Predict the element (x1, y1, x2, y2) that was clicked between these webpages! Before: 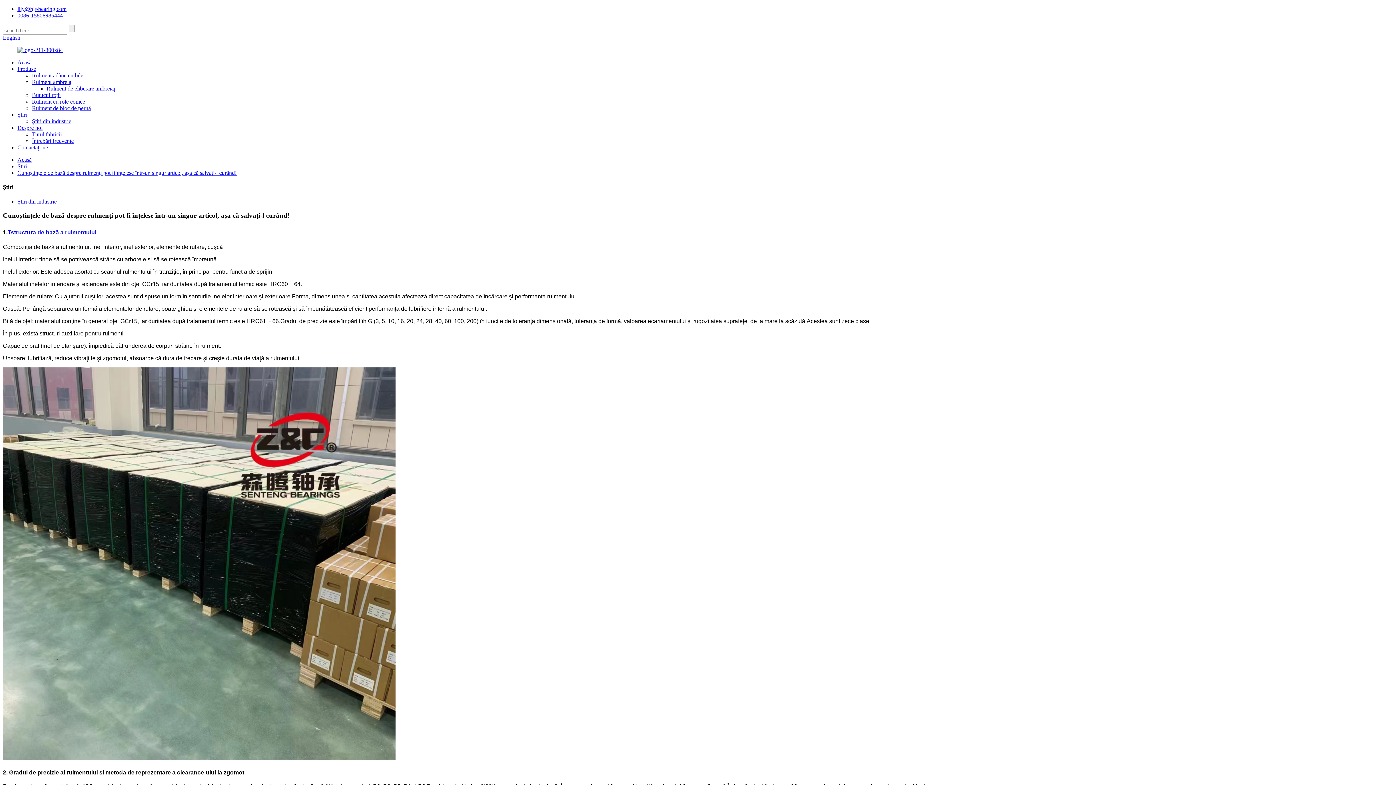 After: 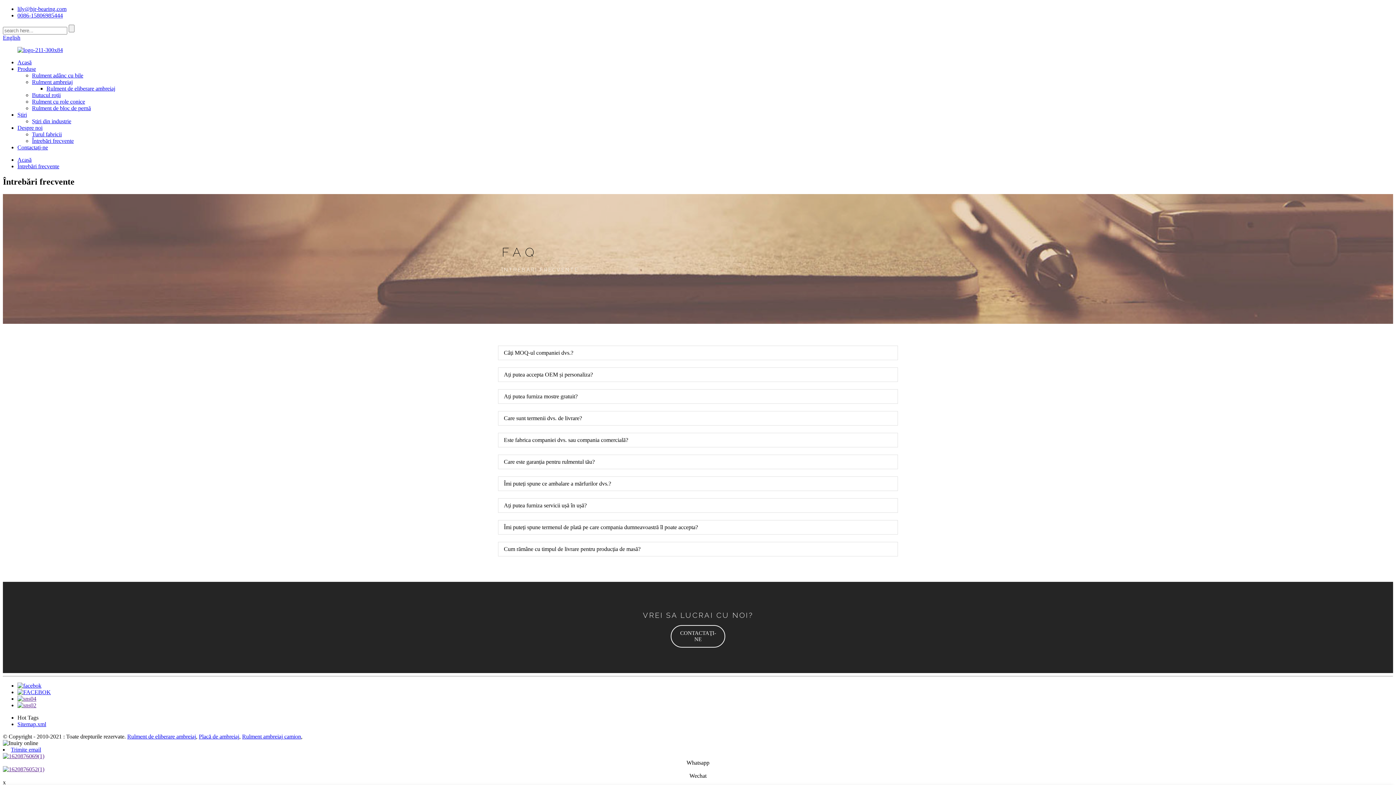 Action: bbox: (32, 137, 73, 144) label: Întrebări frecvente